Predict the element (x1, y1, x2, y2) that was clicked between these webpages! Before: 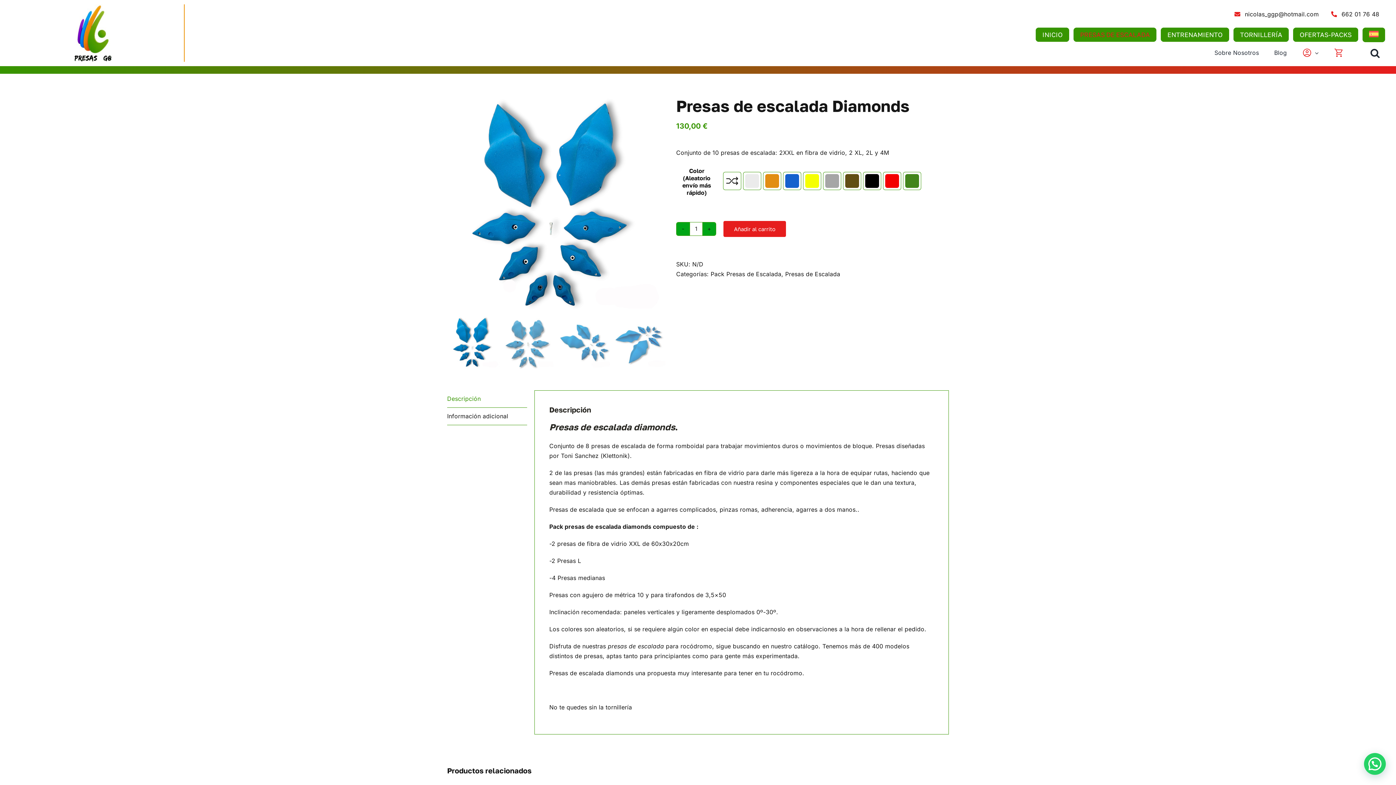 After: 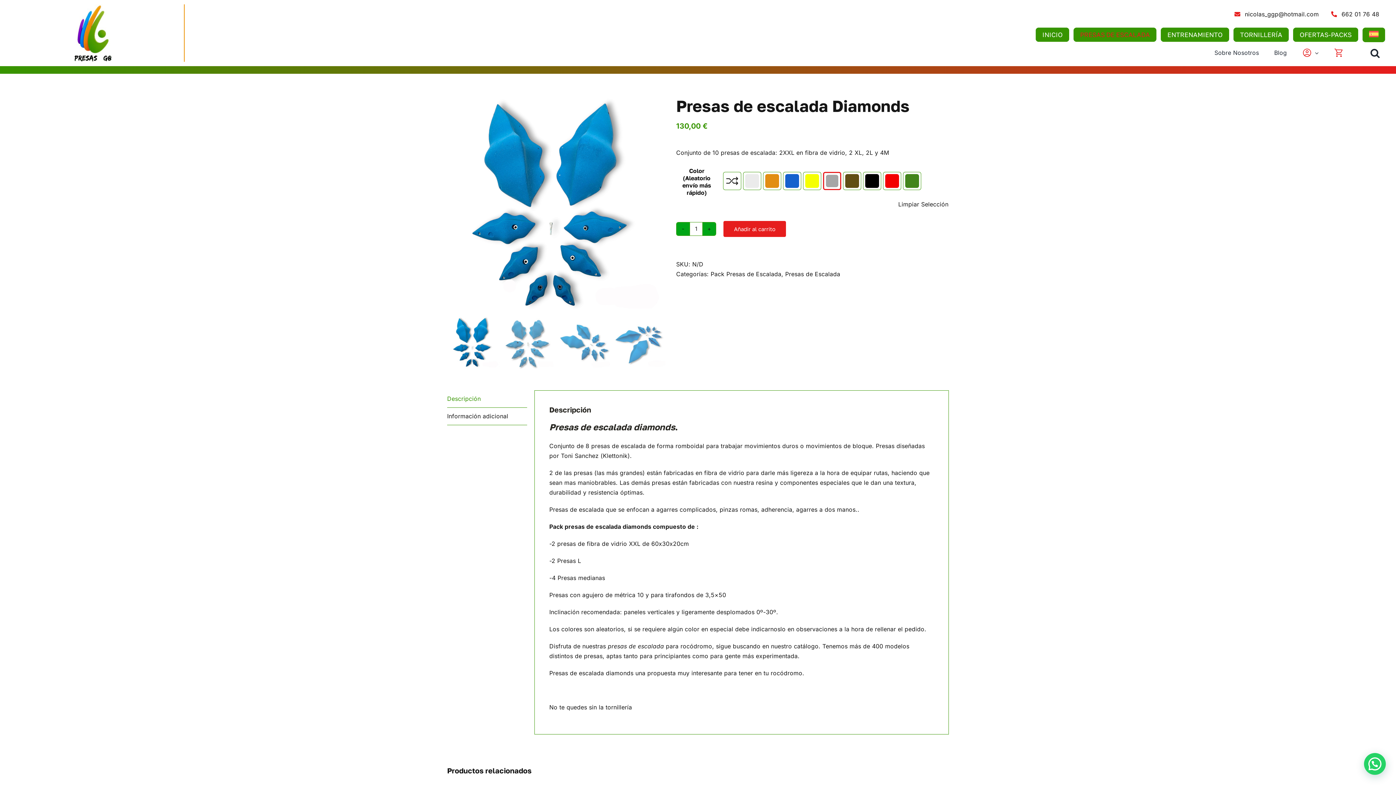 Action: bbox: (823, 171, 841, 190) label: Gris